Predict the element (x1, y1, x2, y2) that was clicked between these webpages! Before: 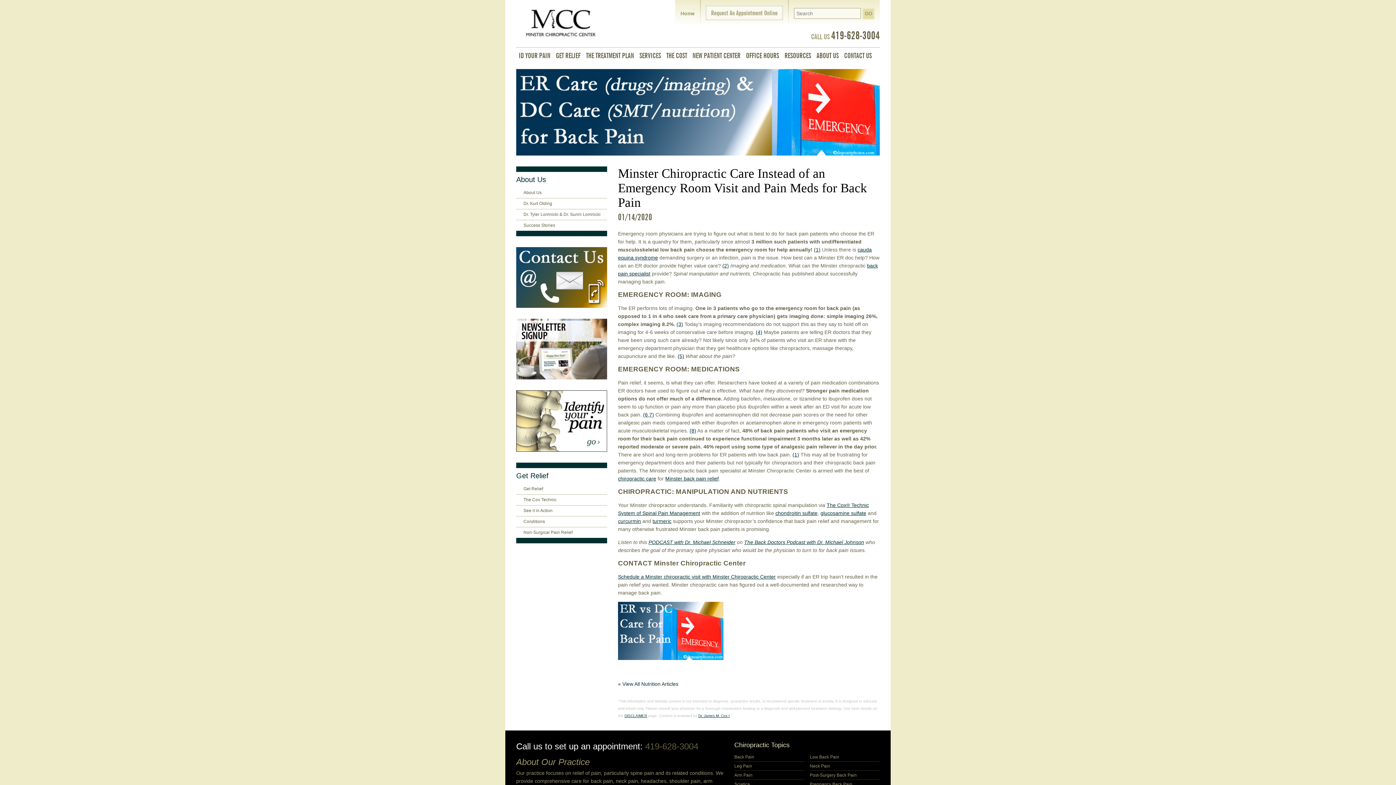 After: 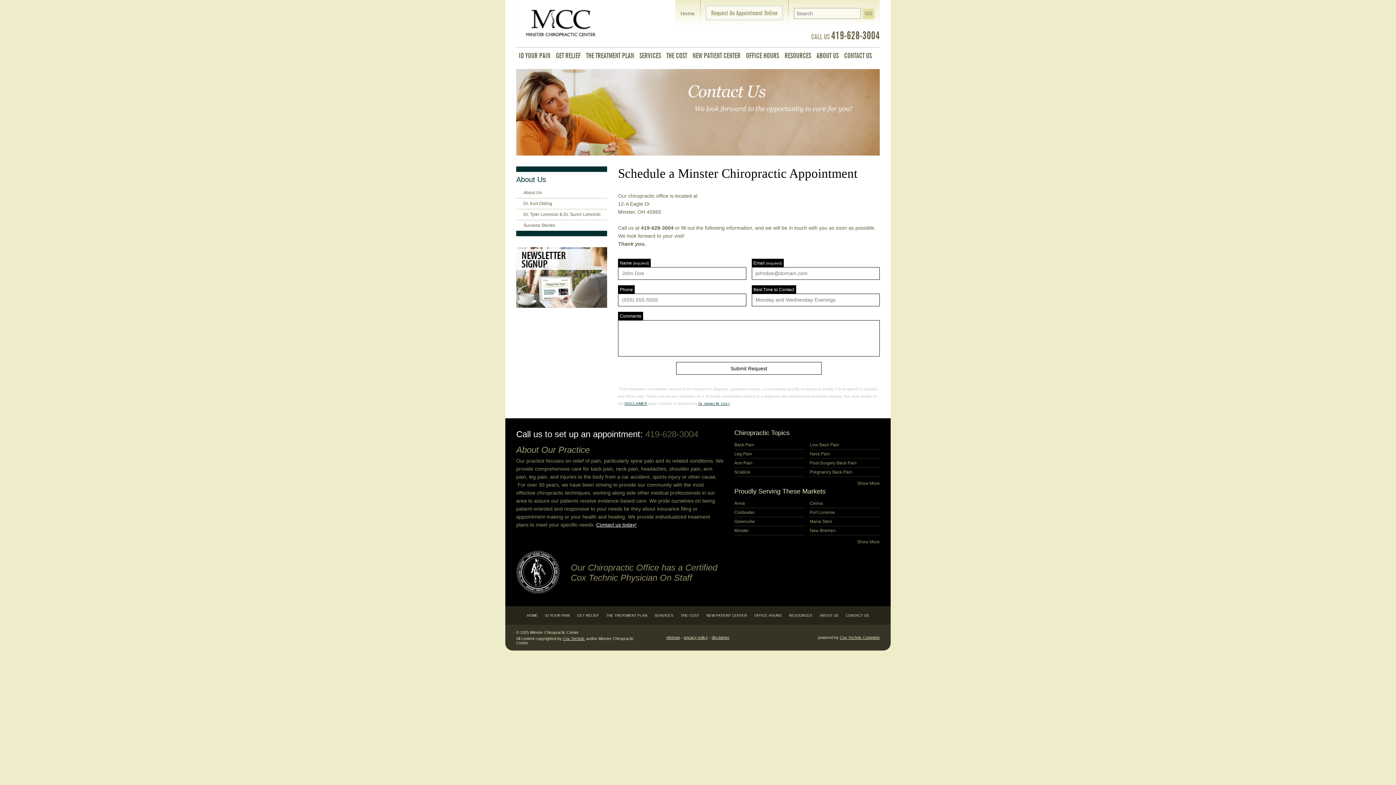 Action: bbox: (516, 247, 607, 307)